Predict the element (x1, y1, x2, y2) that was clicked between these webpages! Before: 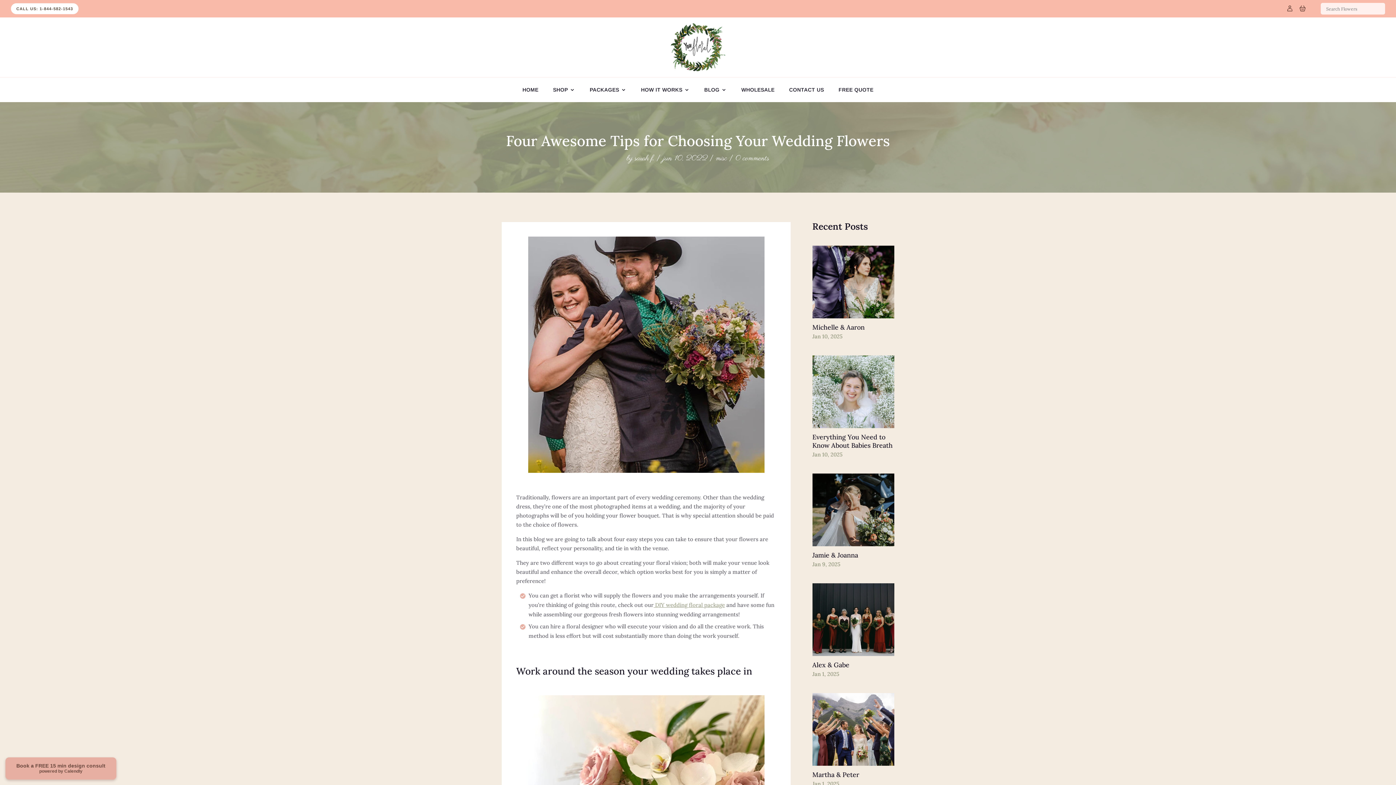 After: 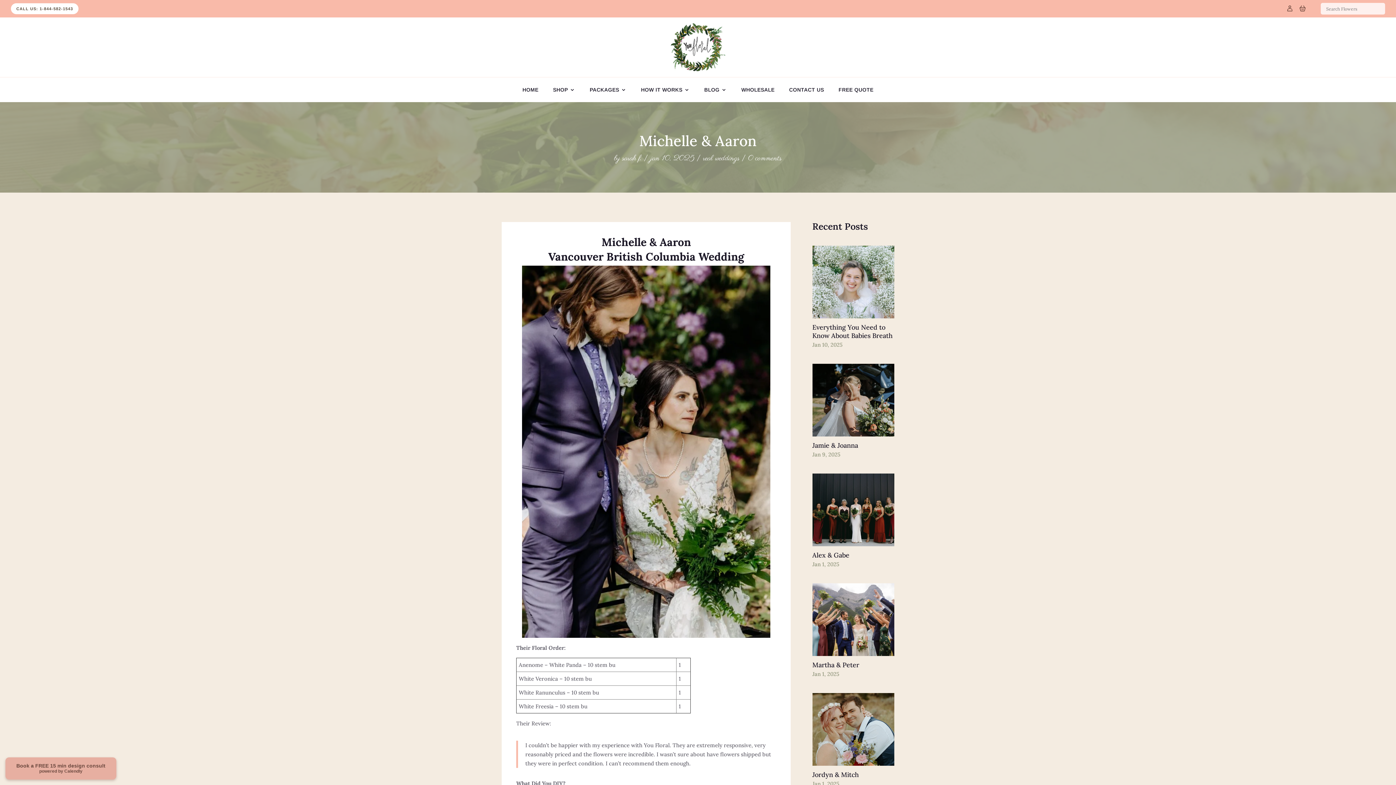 Action: bbox: (812, 245, 894, 318)